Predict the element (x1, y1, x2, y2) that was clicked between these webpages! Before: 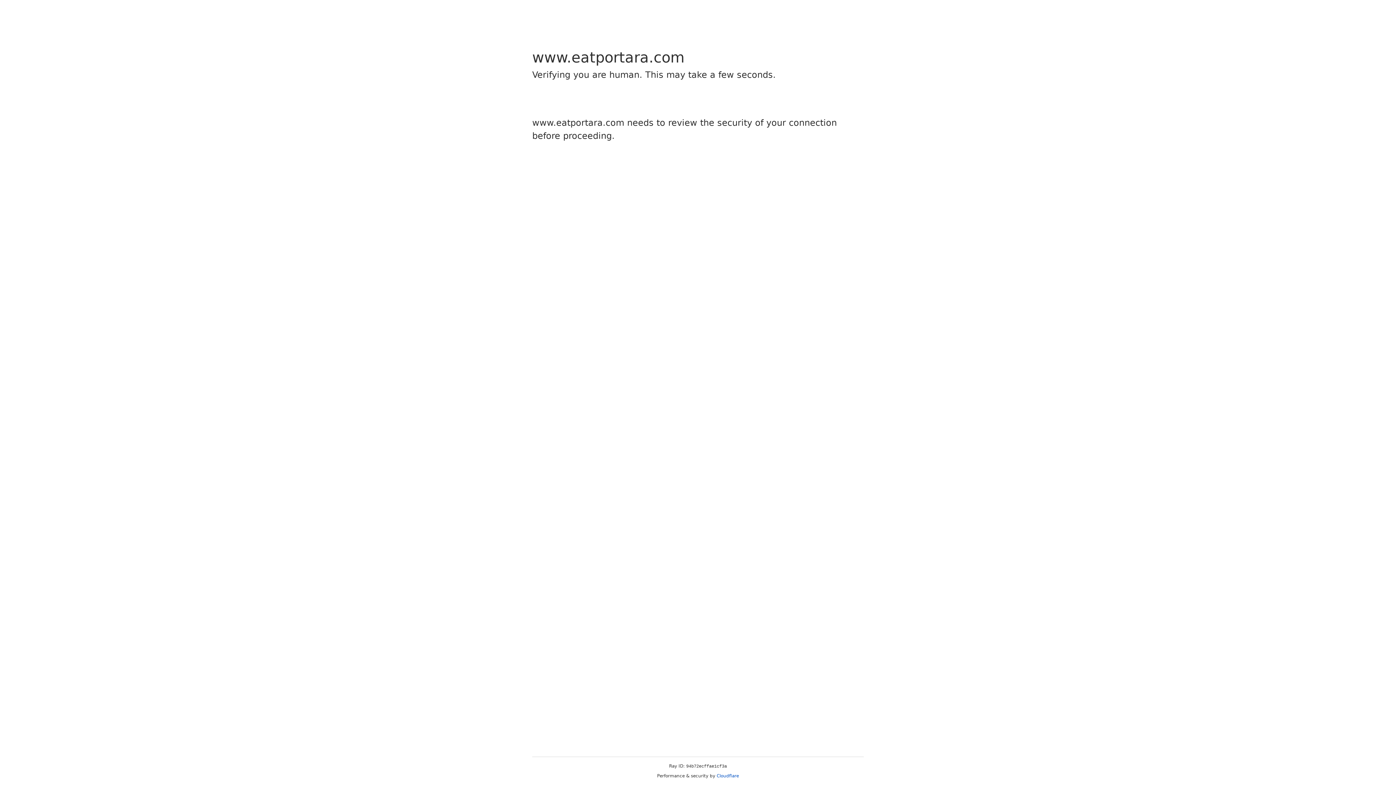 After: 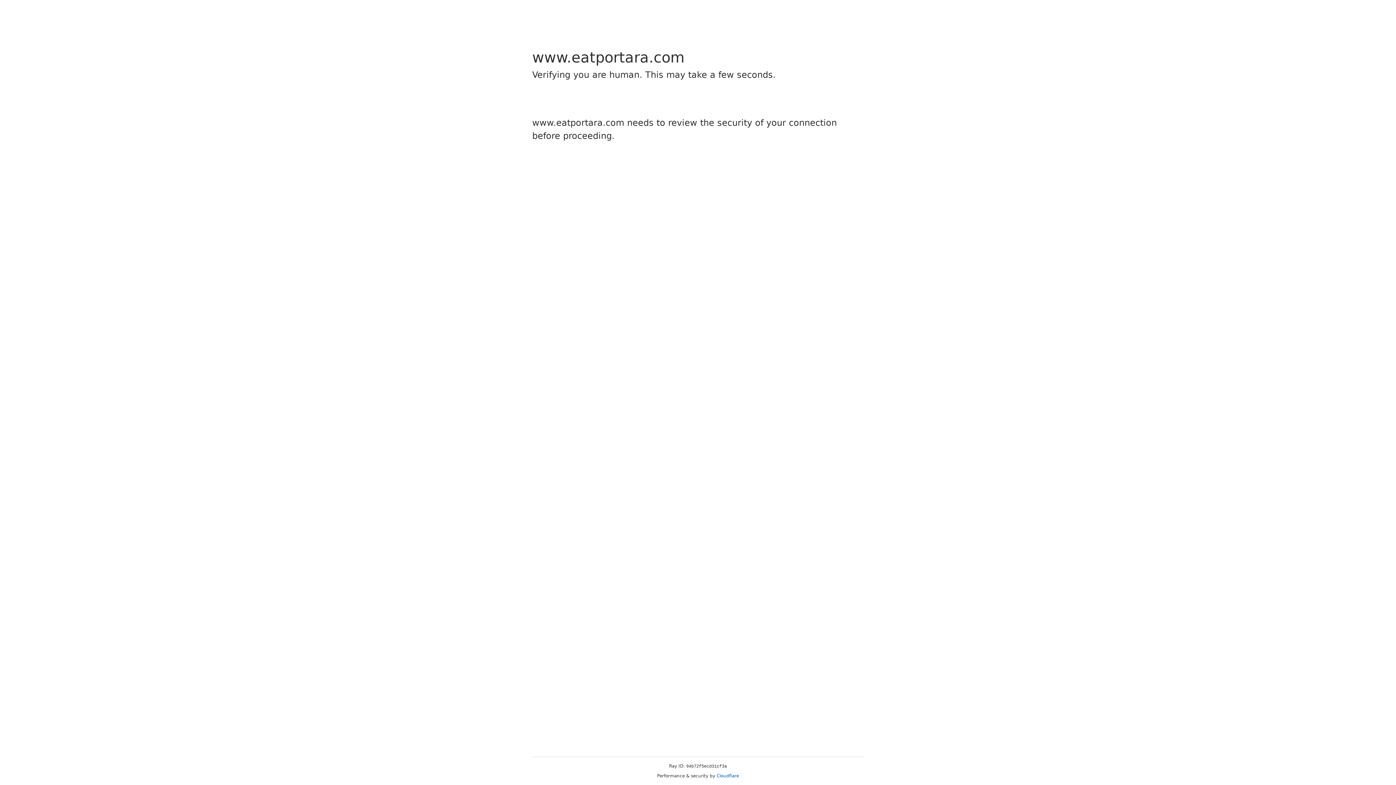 Action: label: Cloudflare bbox: (716, 773, 739, 778)